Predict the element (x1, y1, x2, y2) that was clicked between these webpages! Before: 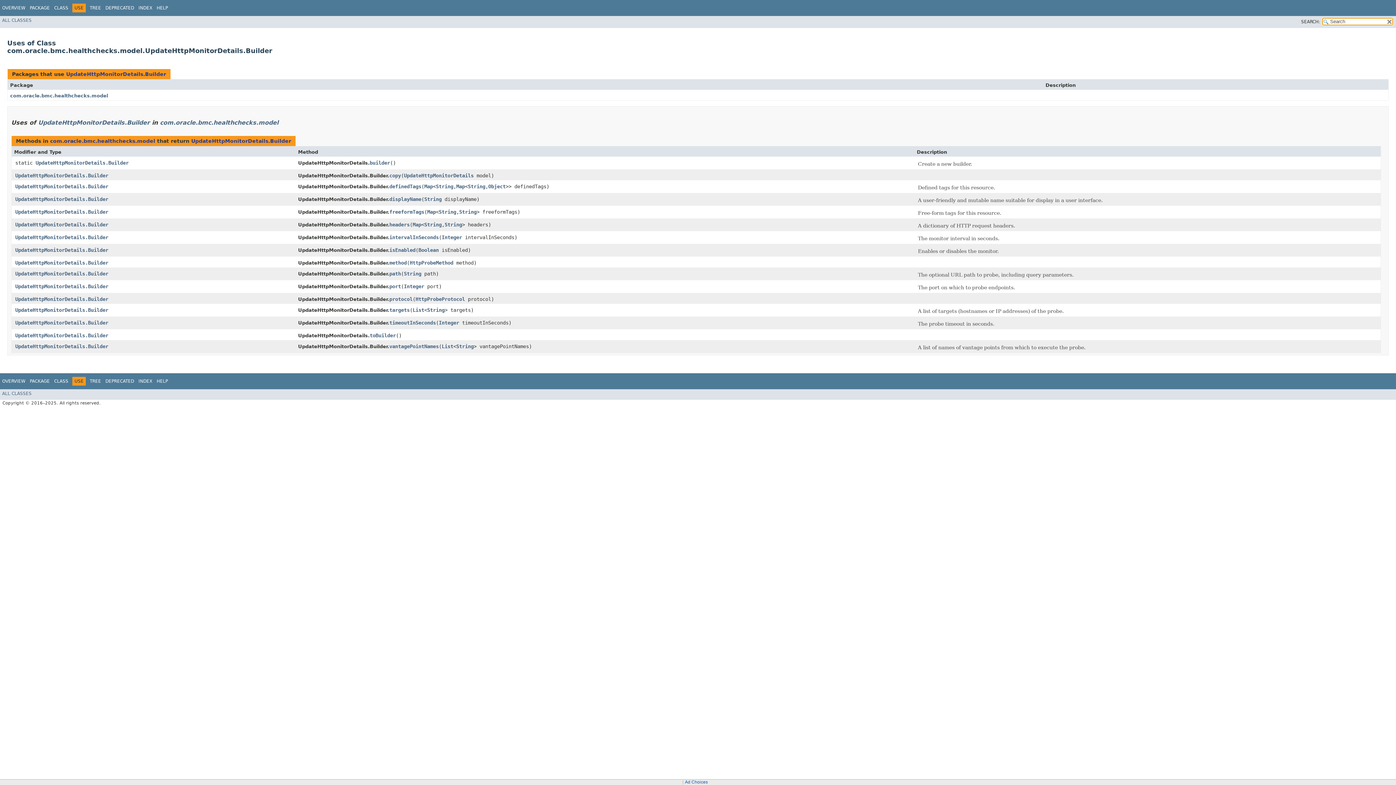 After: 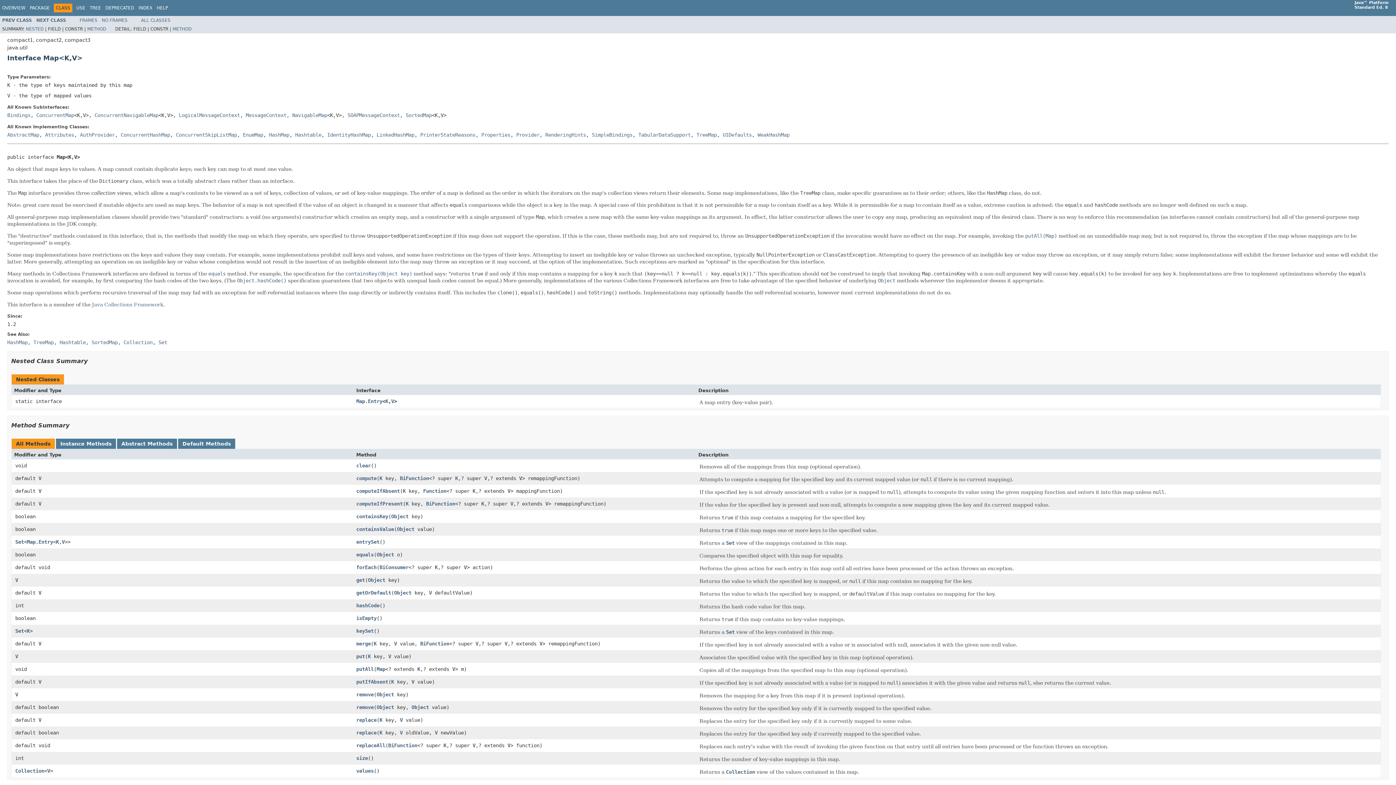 Action: bbox: (427, 209, 436, 214) label: Map